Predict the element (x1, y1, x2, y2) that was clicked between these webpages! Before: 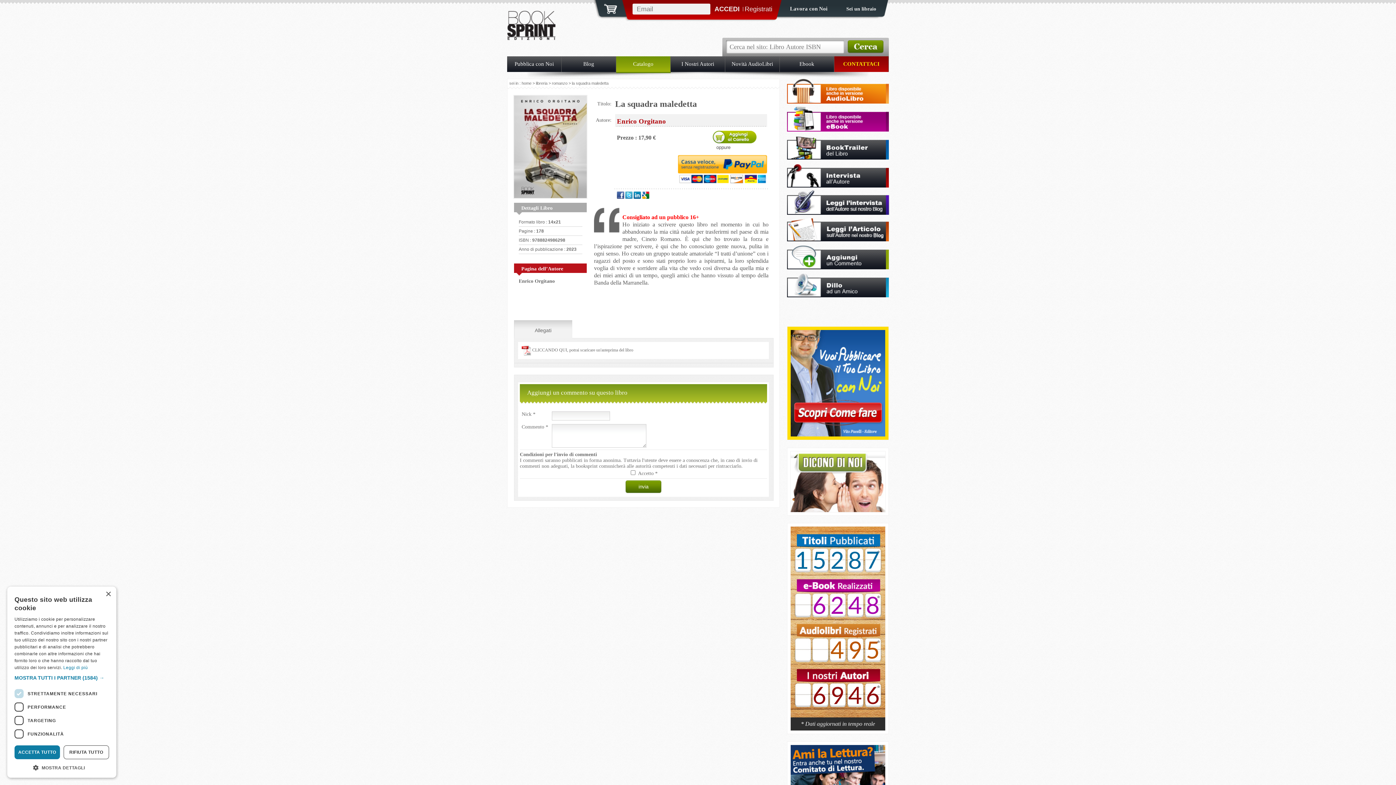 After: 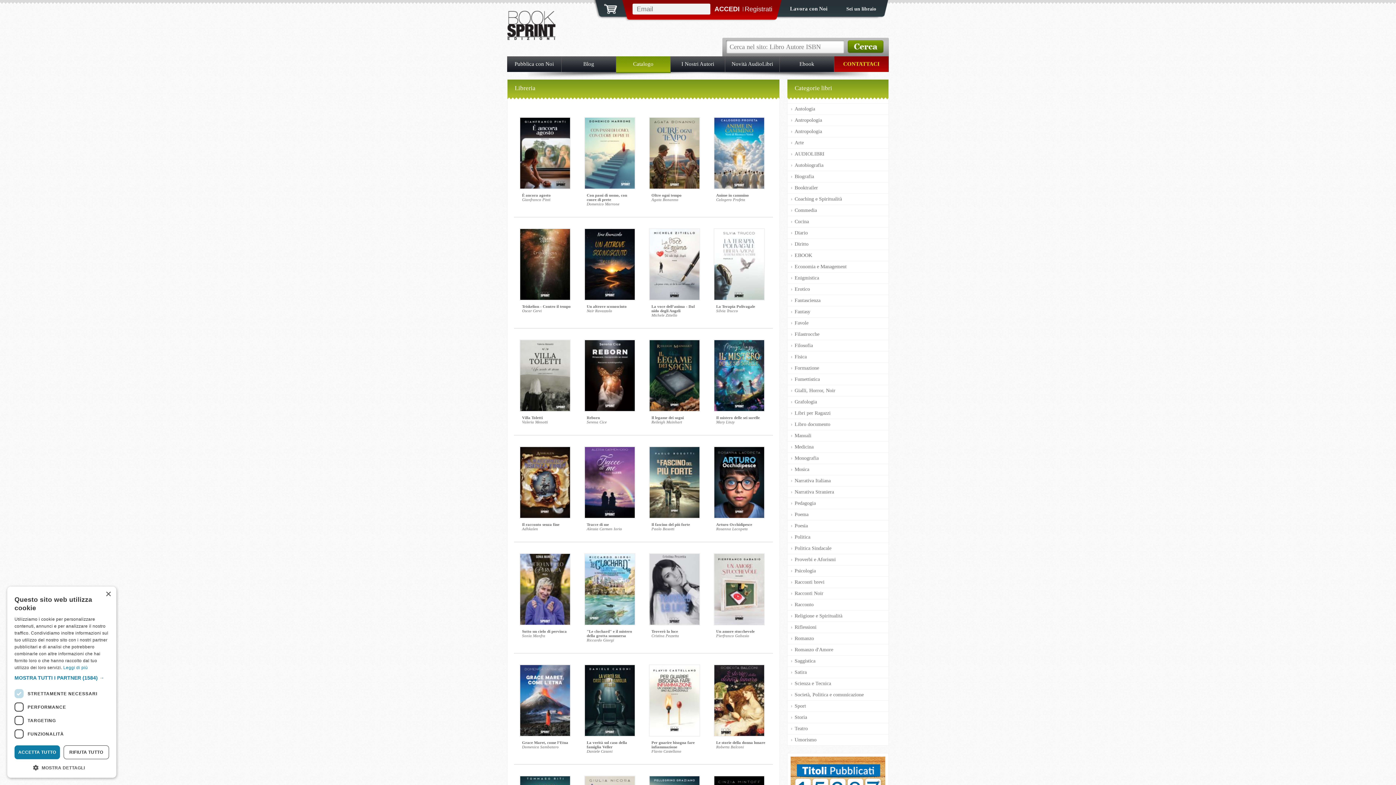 Action: label: 4524 bbox: (790, 526, 885, 555)